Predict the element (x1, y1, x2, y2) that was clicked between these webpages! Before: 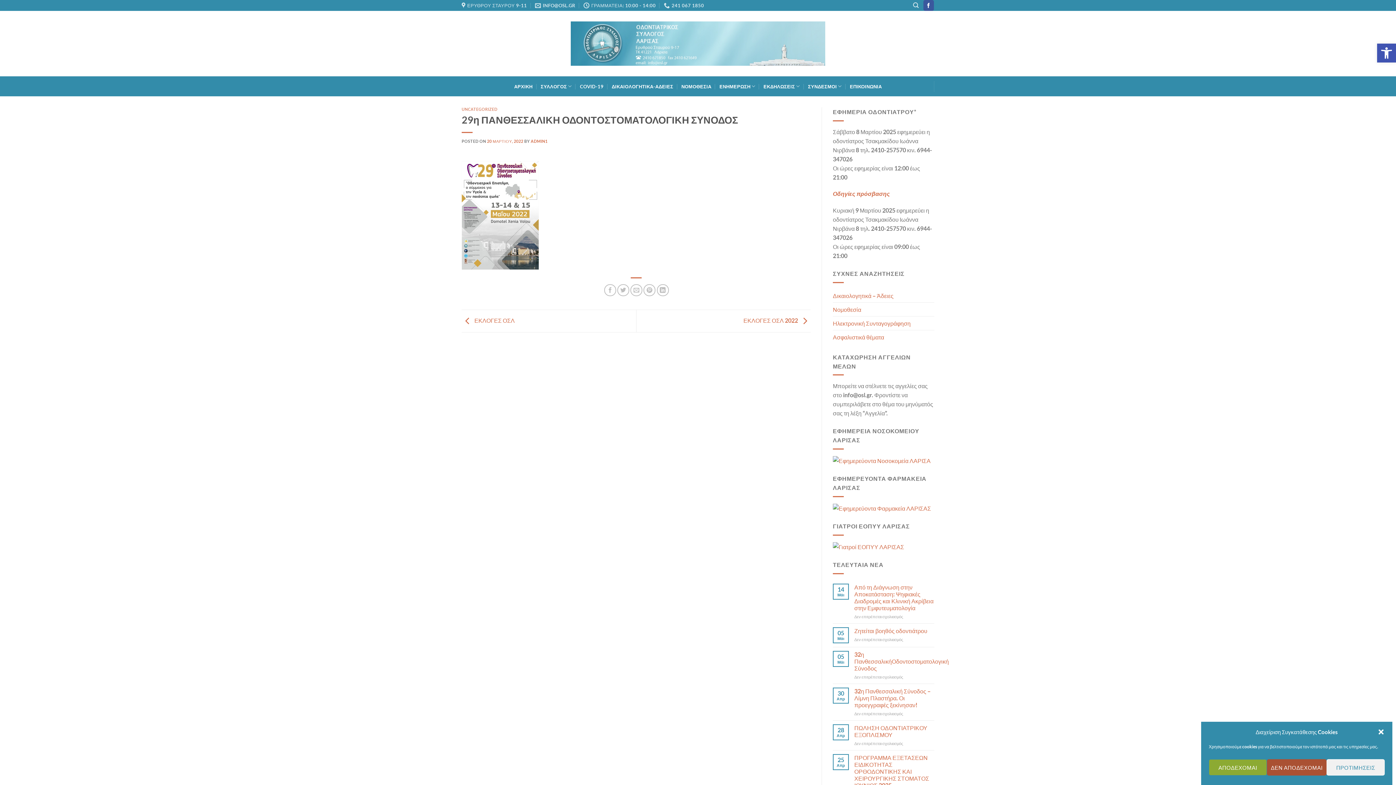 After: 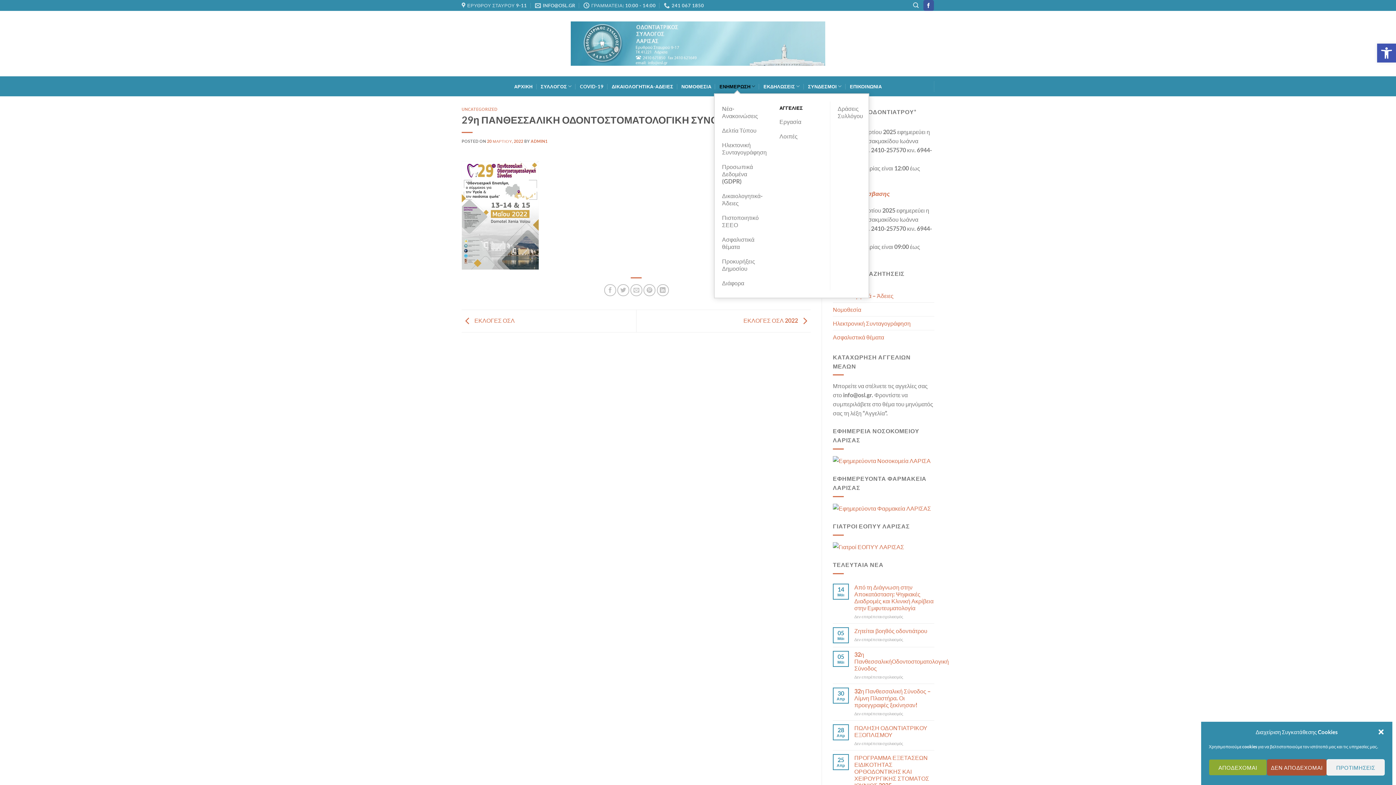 Action: bbox: (719, 79, 755, 93) label: ΕΝΗΜΕΡΩΣΗ